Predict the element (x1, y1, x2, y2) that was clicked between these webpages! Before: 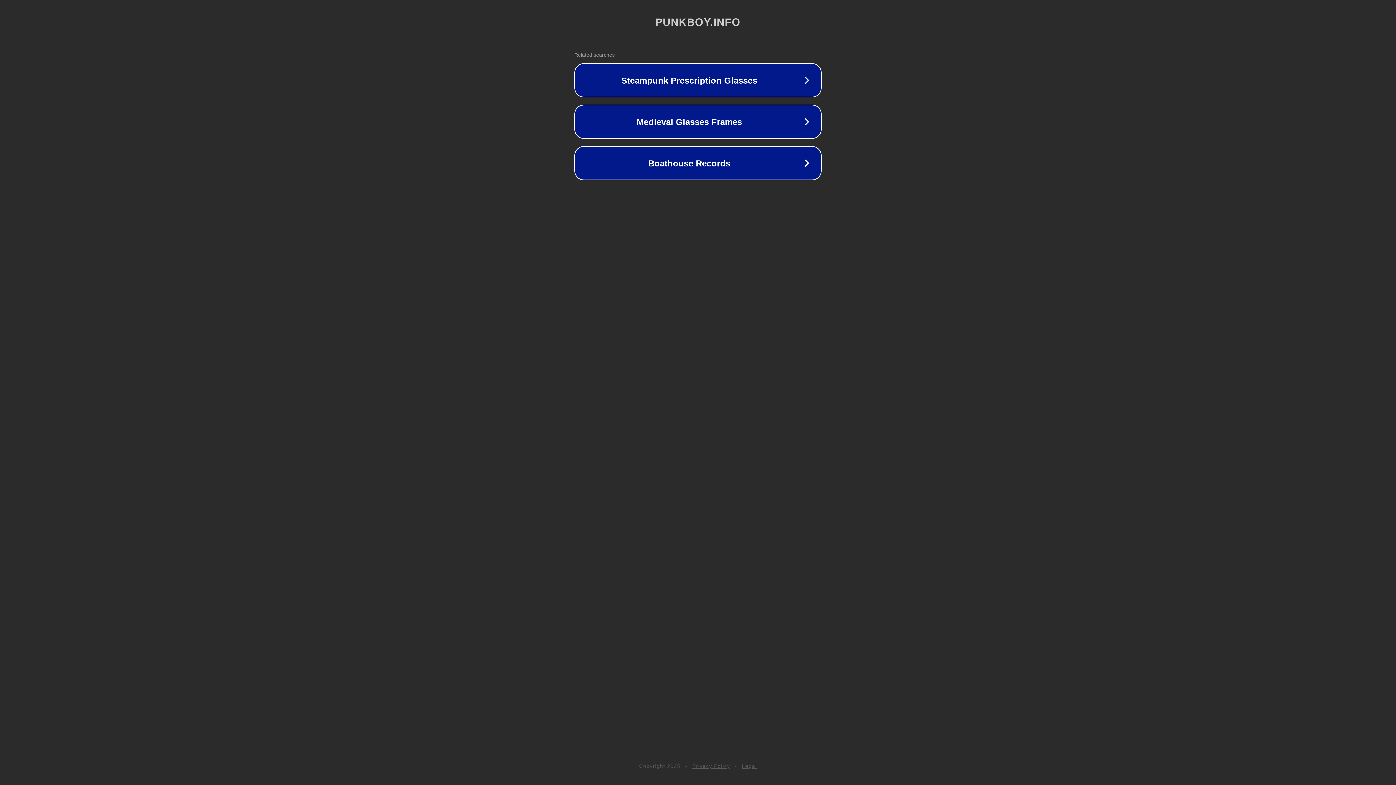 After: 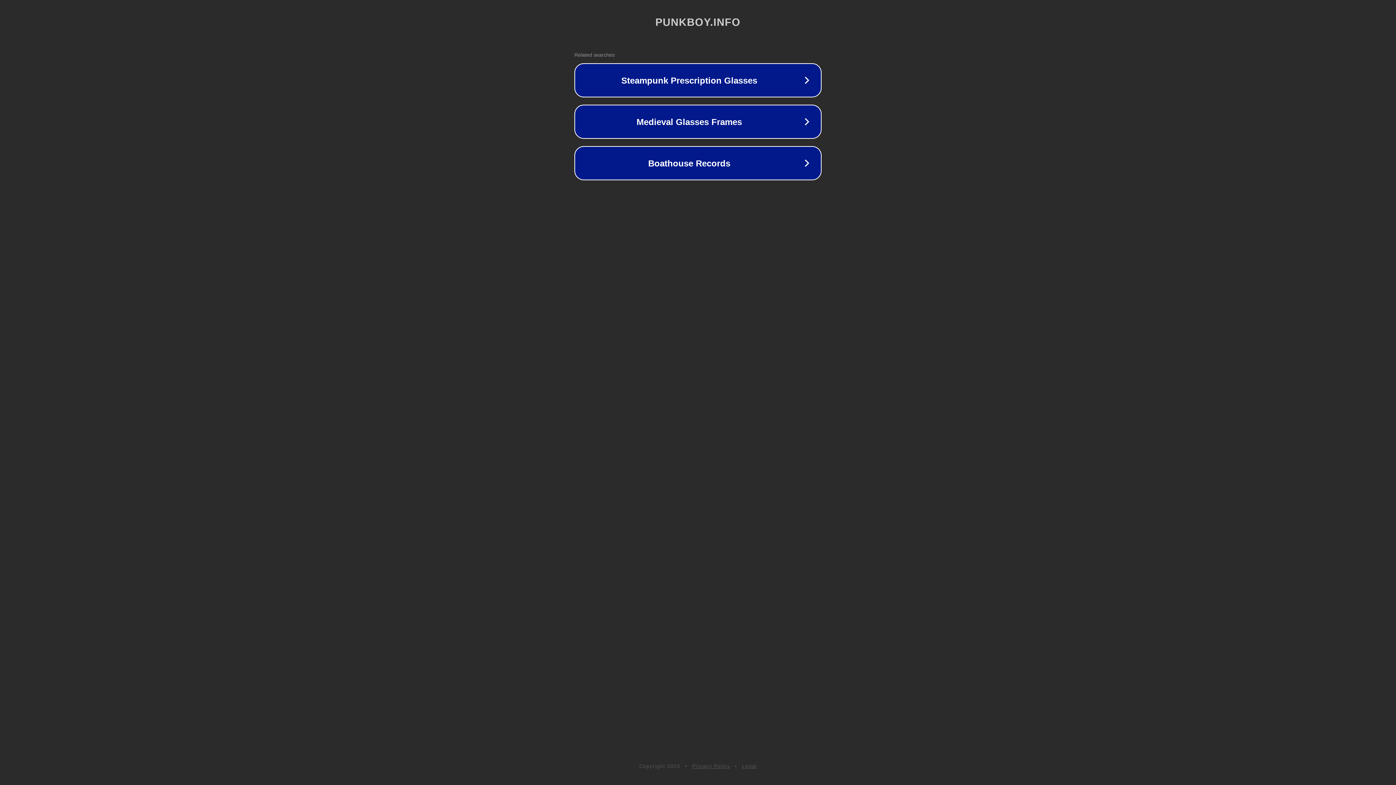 Action: label: Privacy Policy bbox: (692, 763, 730, 769)